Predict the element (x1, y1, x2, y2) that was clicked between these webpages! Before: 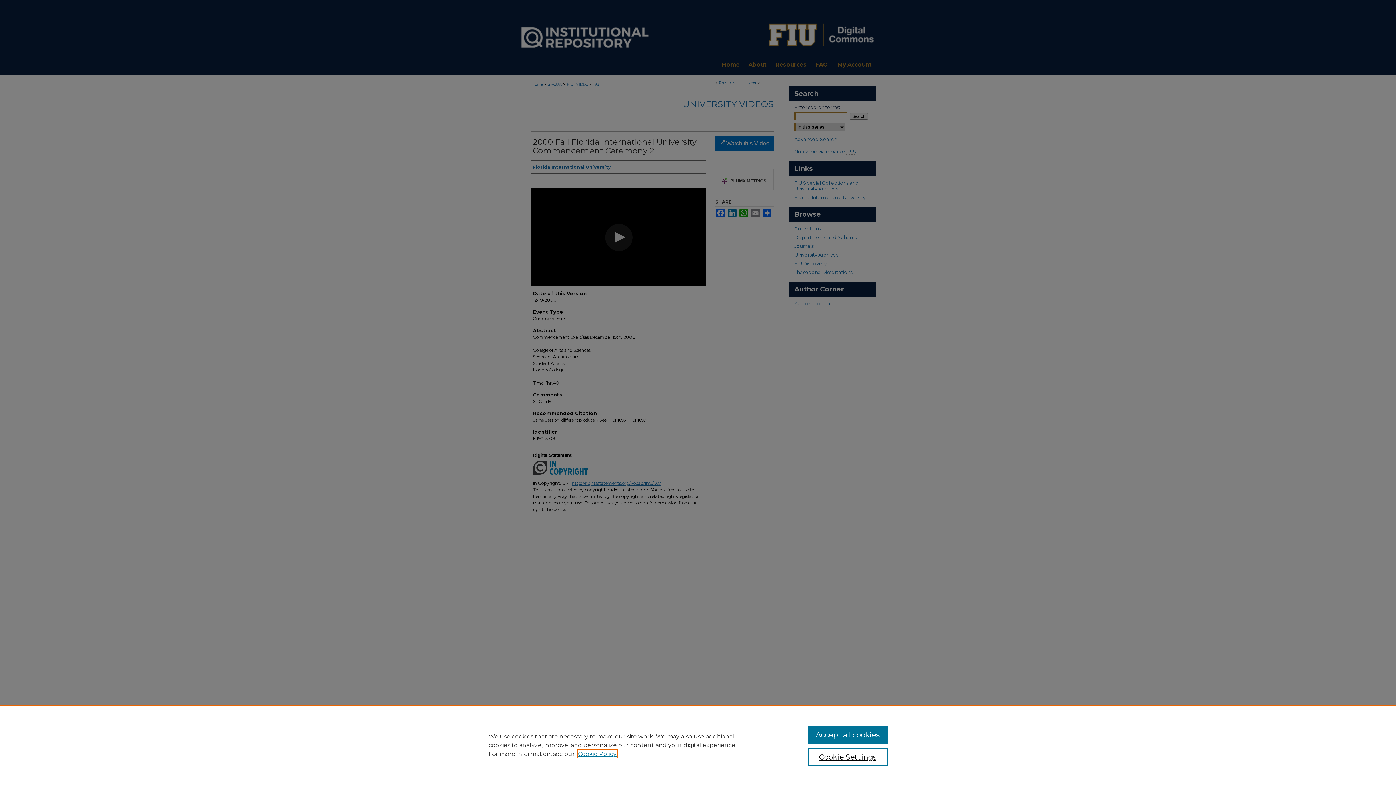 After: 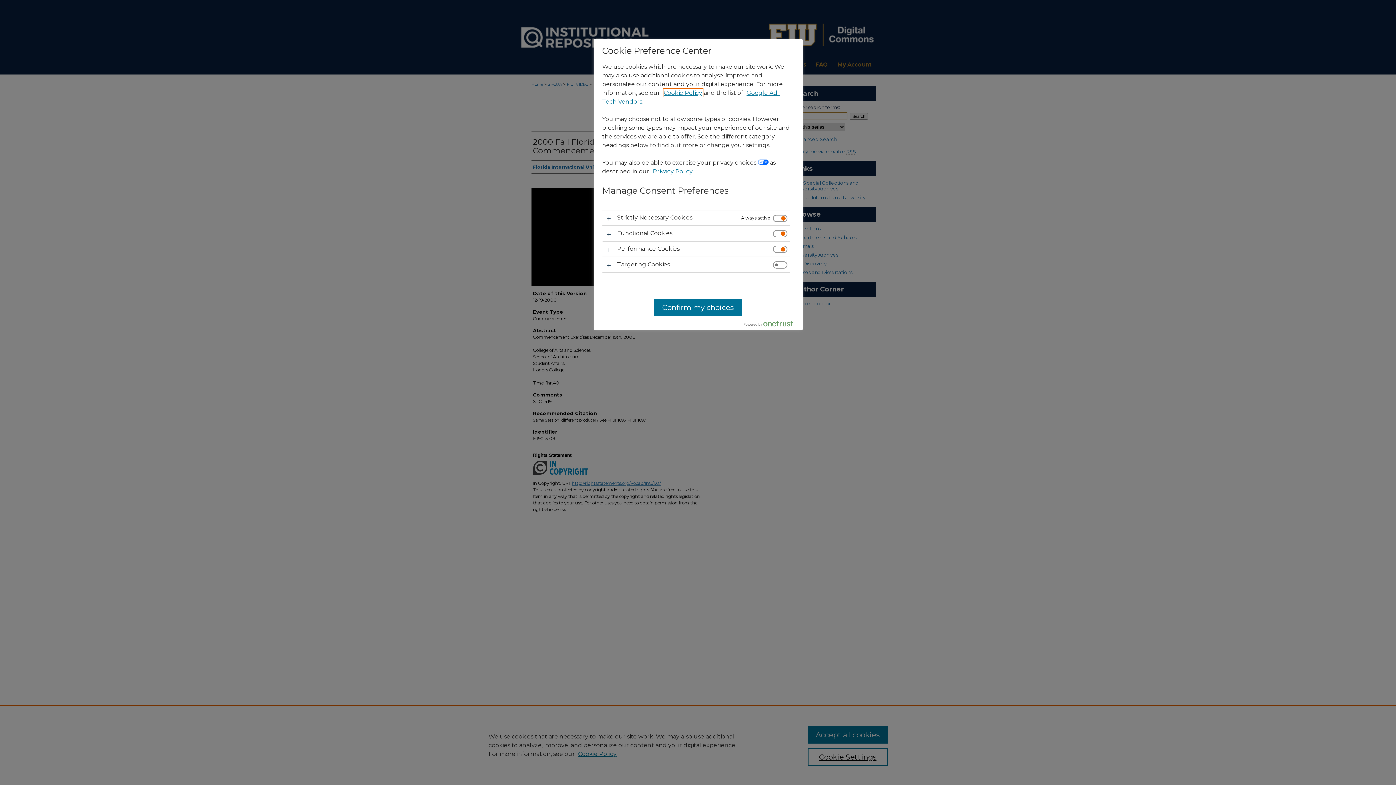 Action: bbox: (807, 748, 887, 766) label: Cookie Settings